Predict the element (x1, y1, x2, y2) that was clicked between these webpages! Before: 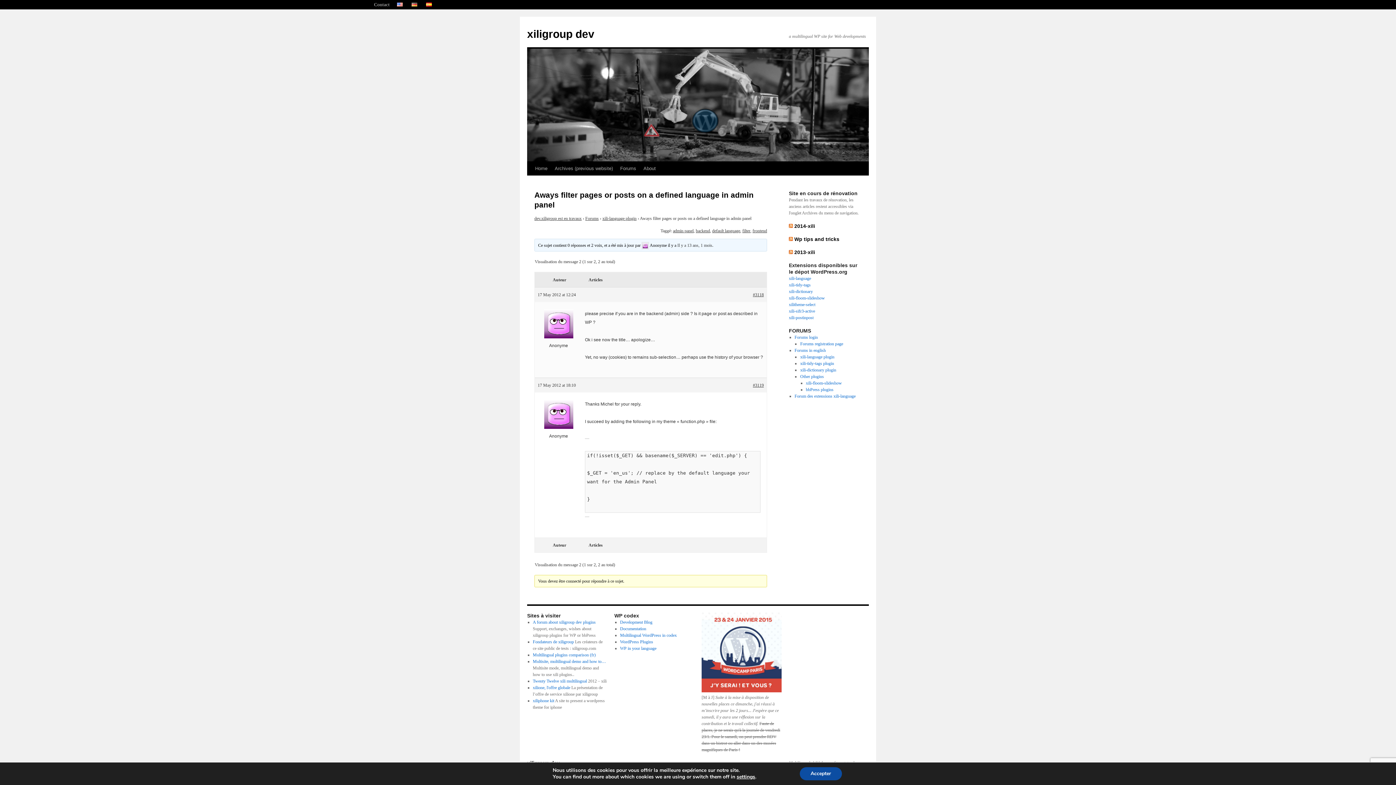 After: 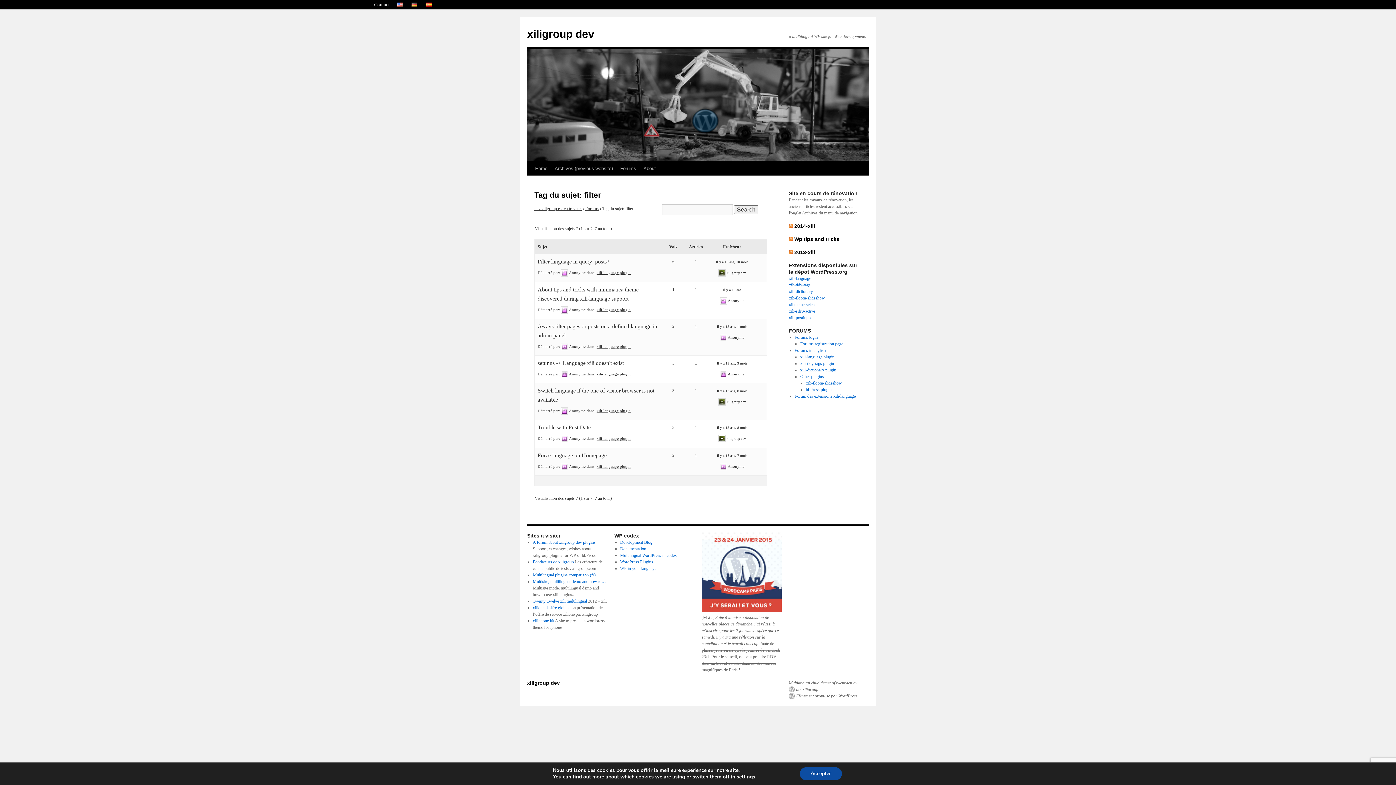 Action: bbox: (742, 228, 750, 233) label: filter